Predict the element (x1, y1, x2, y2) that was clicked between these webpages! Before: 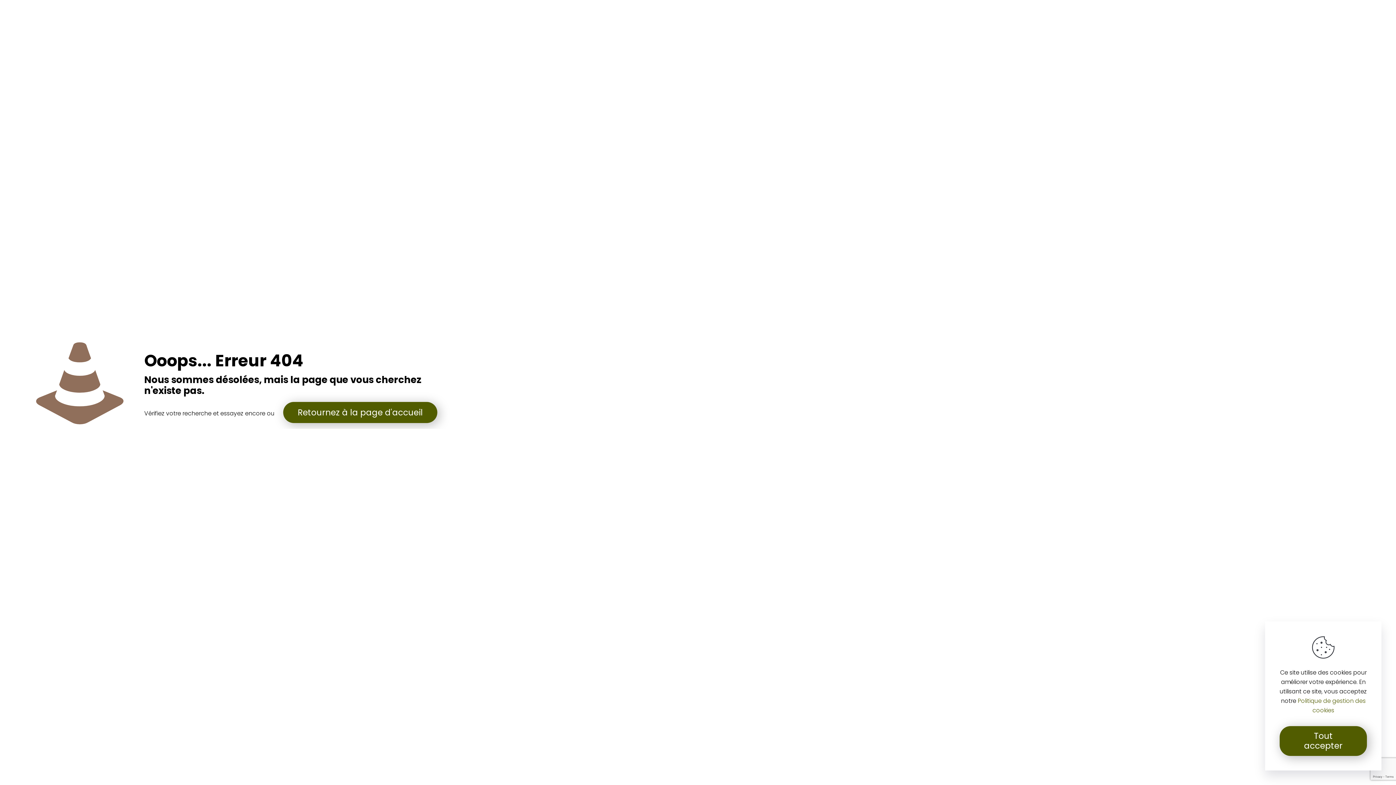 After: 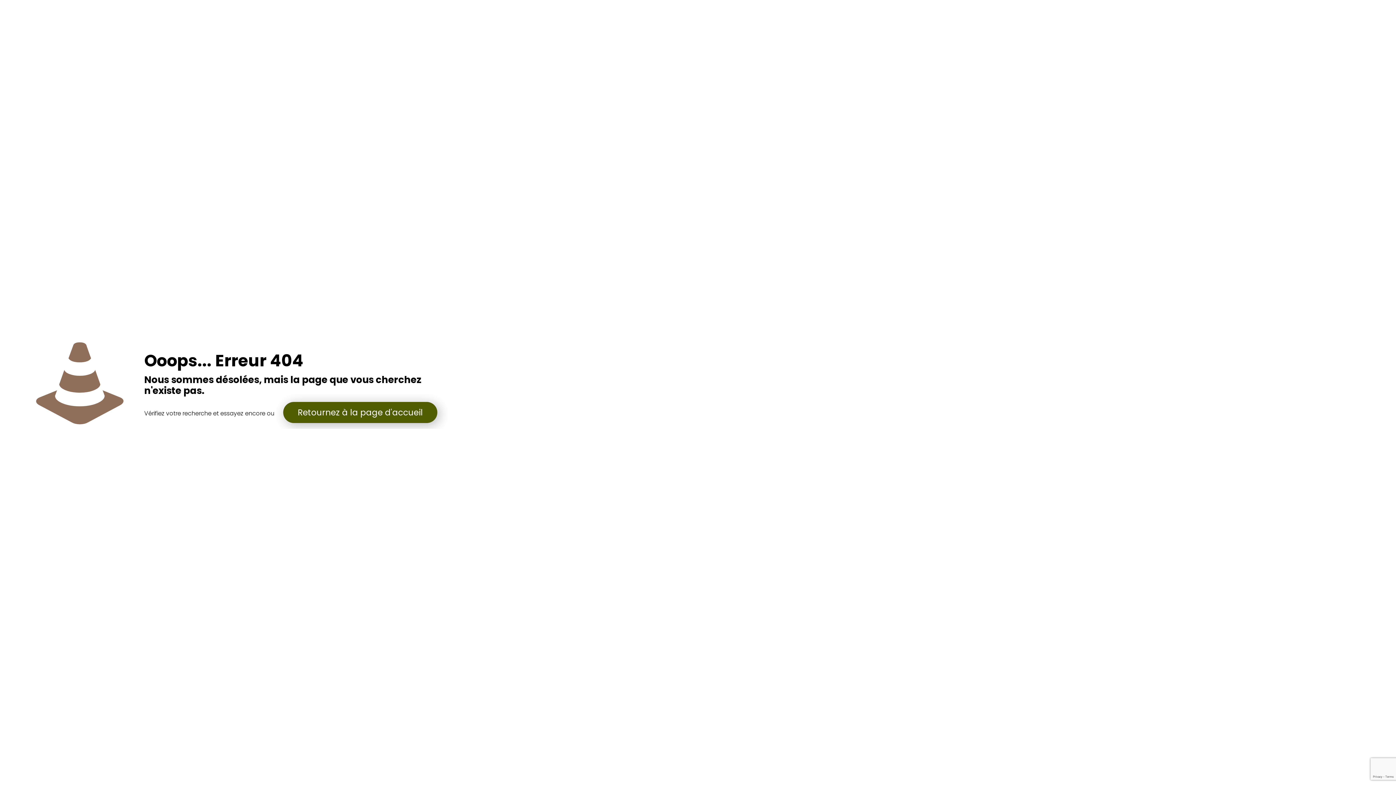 Action: label: Tout accepter bbox: (1280, 726, 1367, 756)